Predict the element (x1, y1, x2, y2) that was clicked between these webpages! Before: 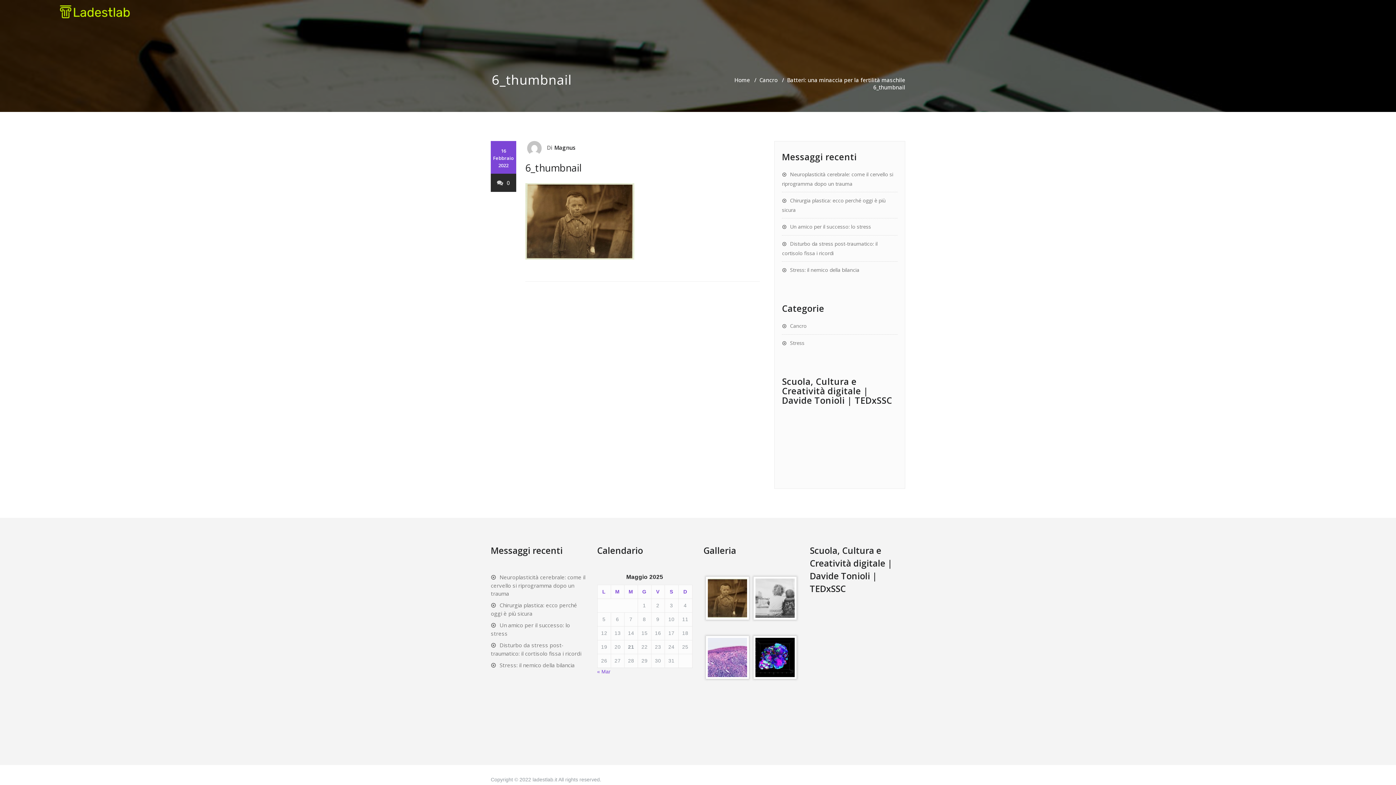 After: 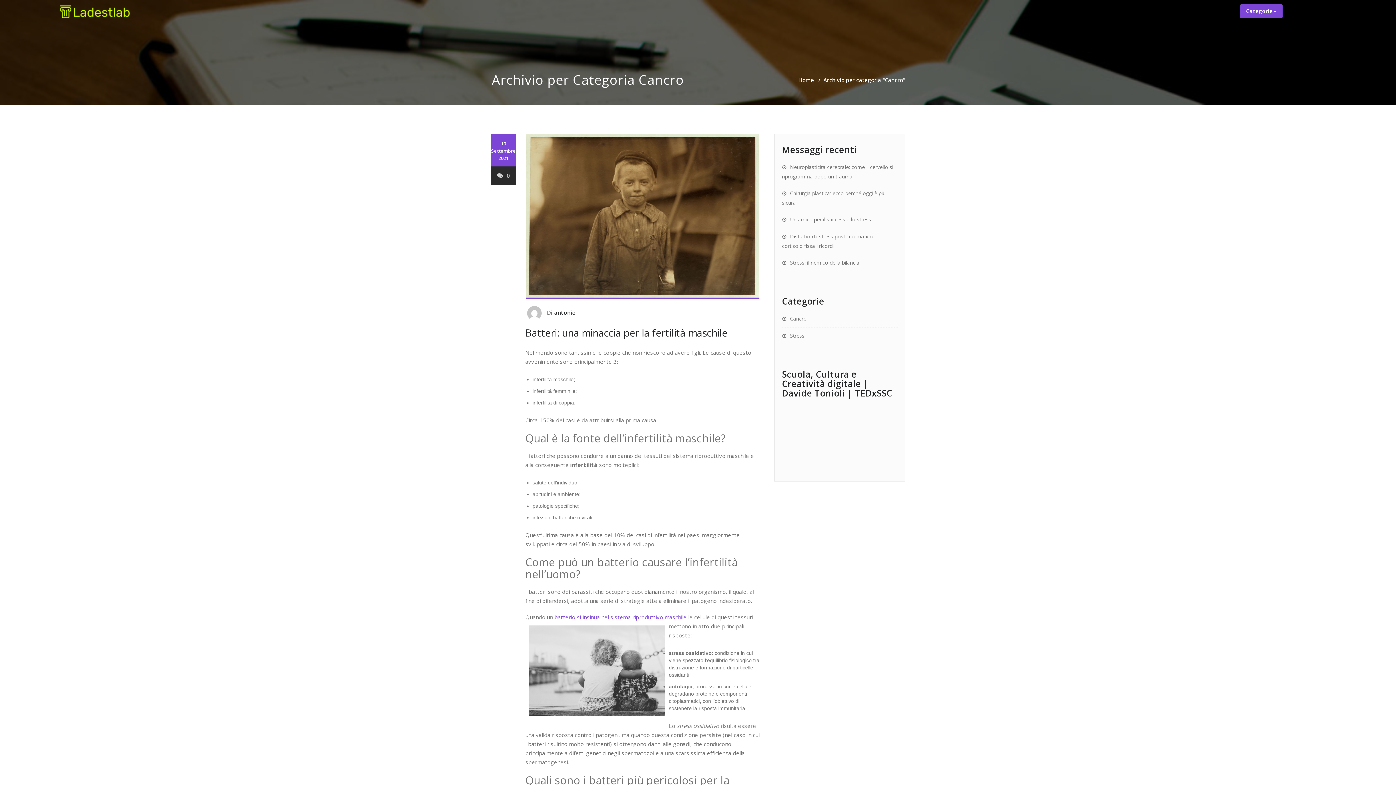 Action: label: Cancro bbox: (782, 322, 806, 329)